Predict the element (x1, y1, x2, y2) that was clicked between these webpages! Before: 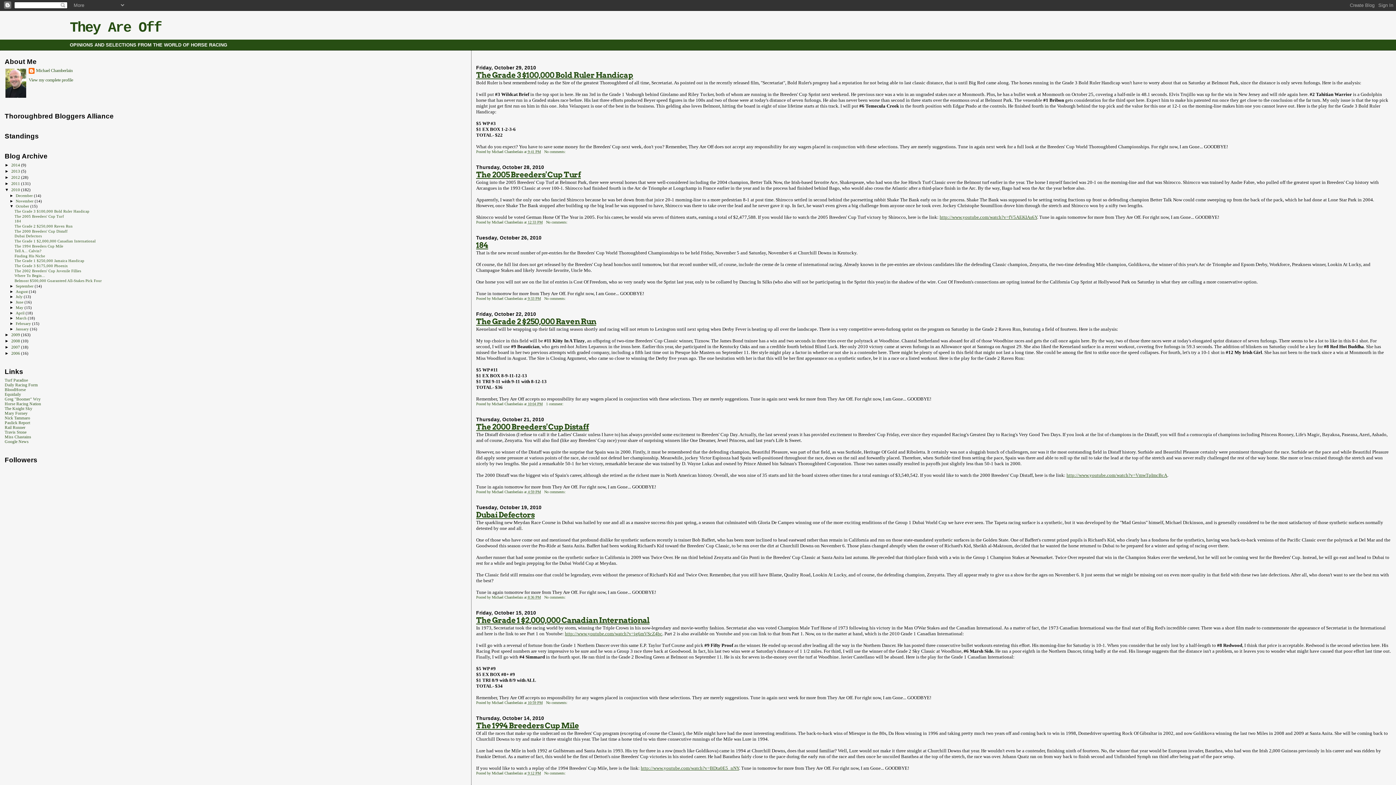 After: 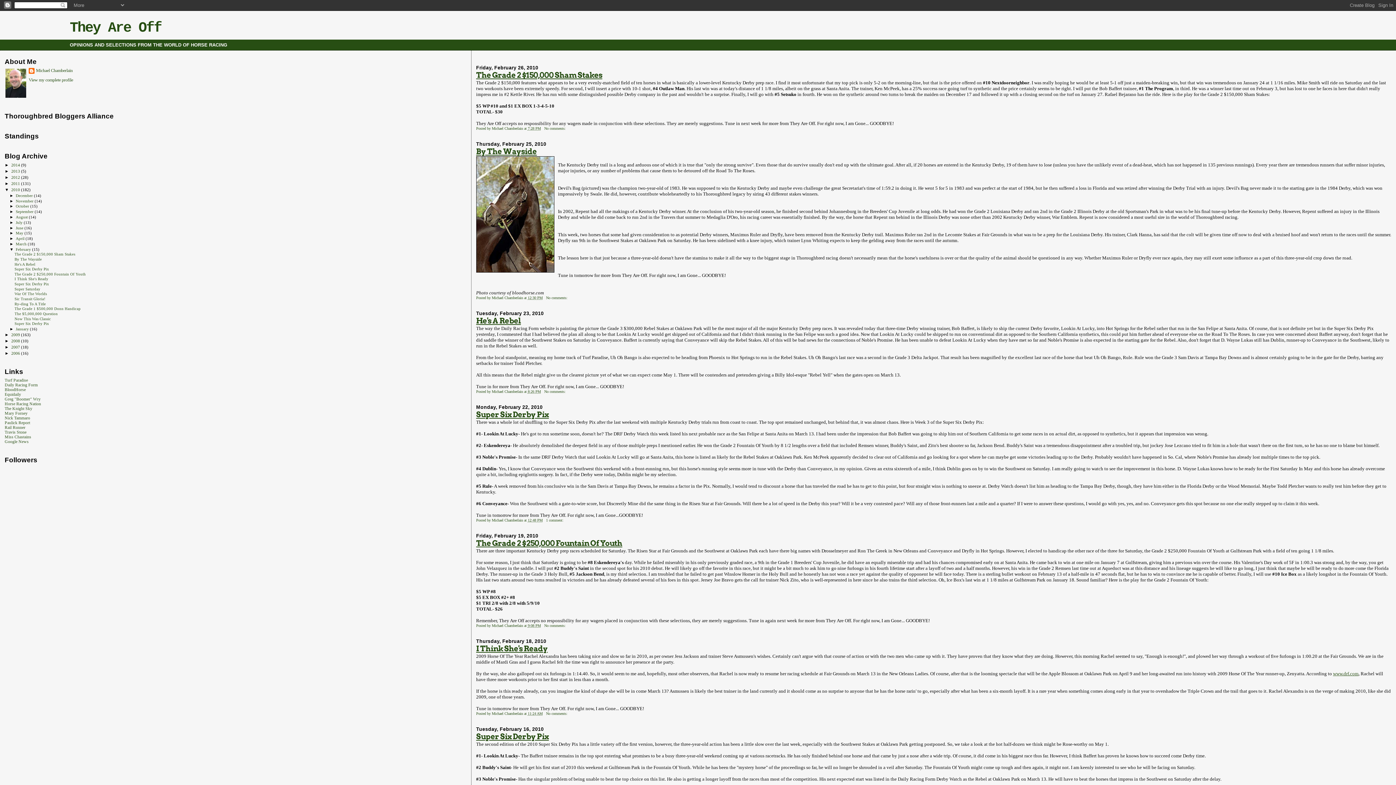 Action: label: February  bbox: (15, 321, 32, 325)